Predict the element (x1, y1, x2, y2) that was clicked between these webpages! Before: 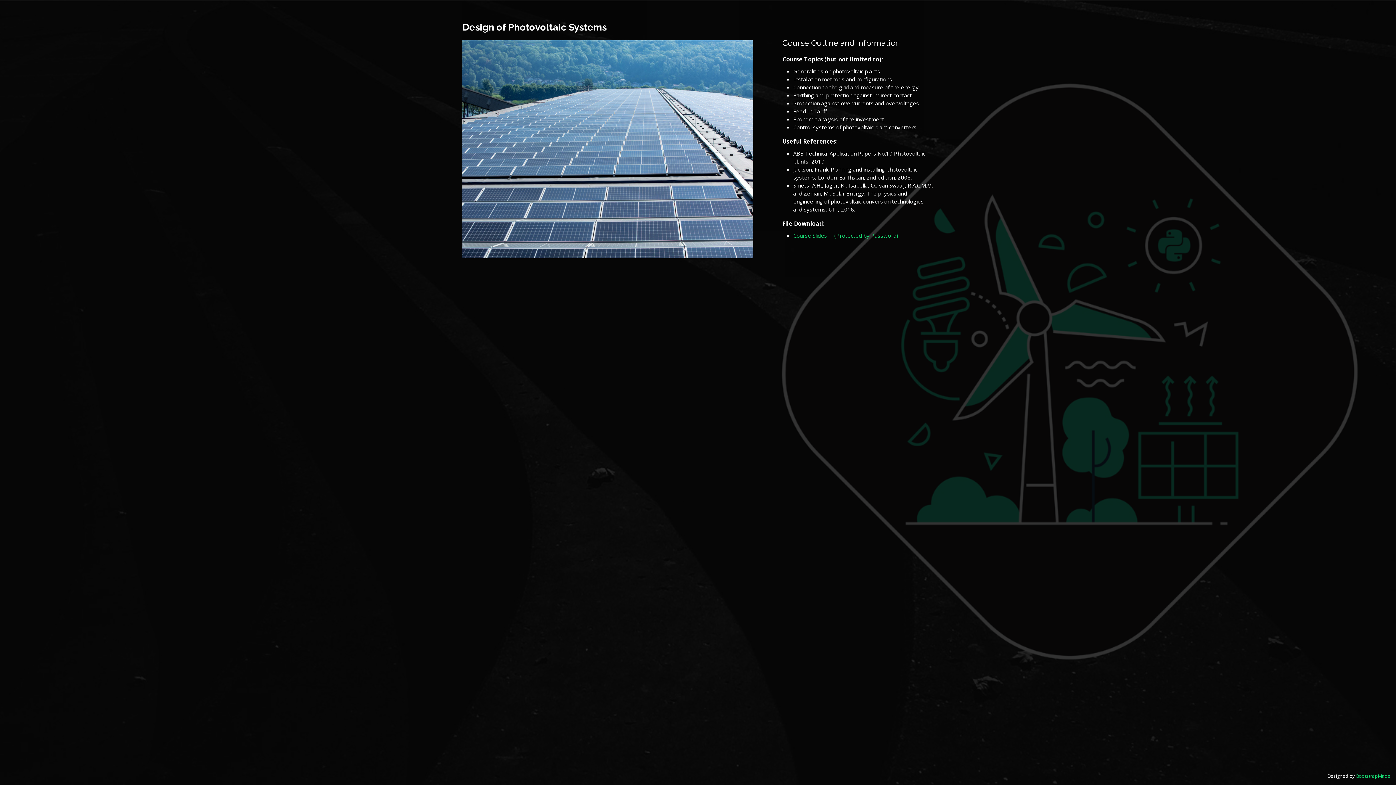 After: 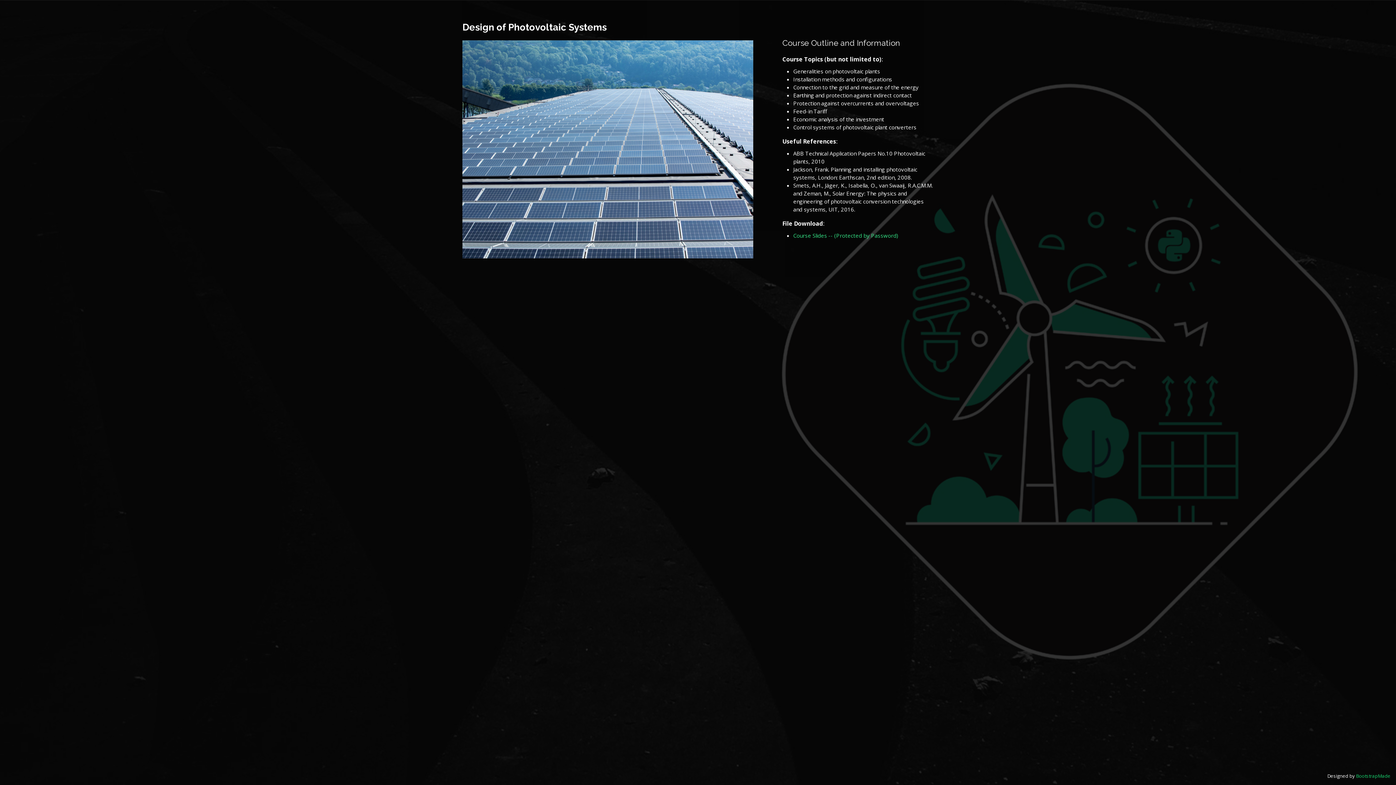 Action: bbox: (793, 232, 898, 239) label: Course Slides -- (Protected by Password)